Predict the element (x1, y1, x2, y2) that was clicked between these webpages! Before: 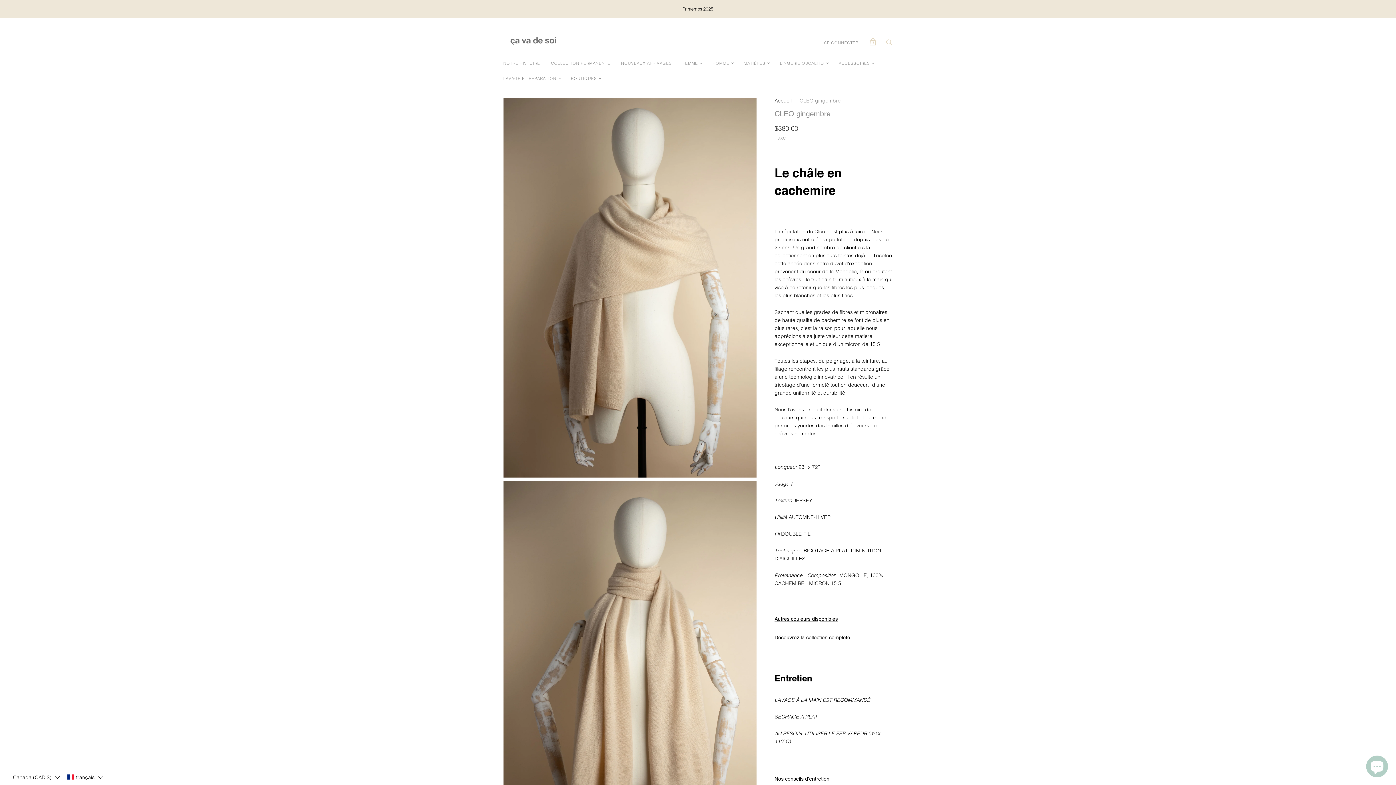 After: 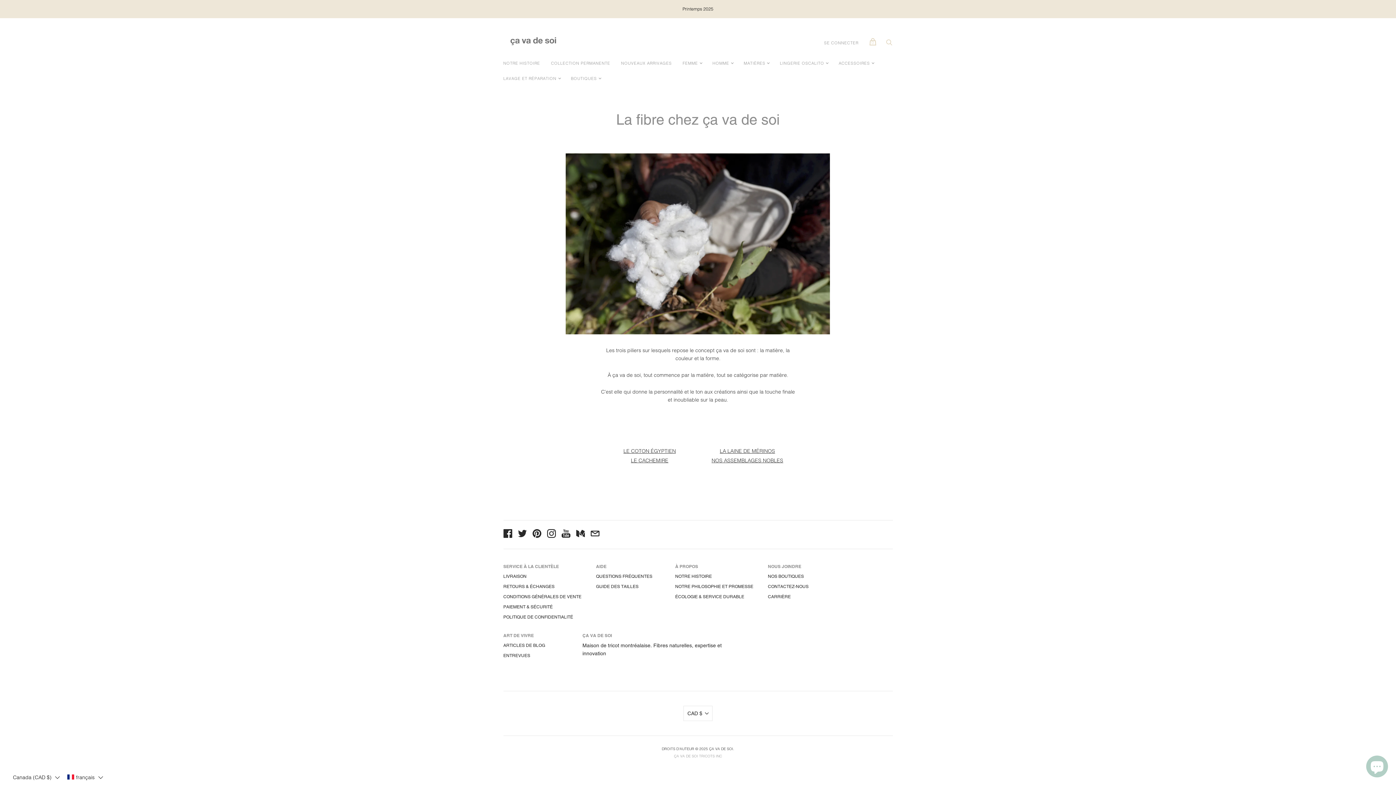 Action: bbox: (738, 55, 771, 71) label: MATIÈRES